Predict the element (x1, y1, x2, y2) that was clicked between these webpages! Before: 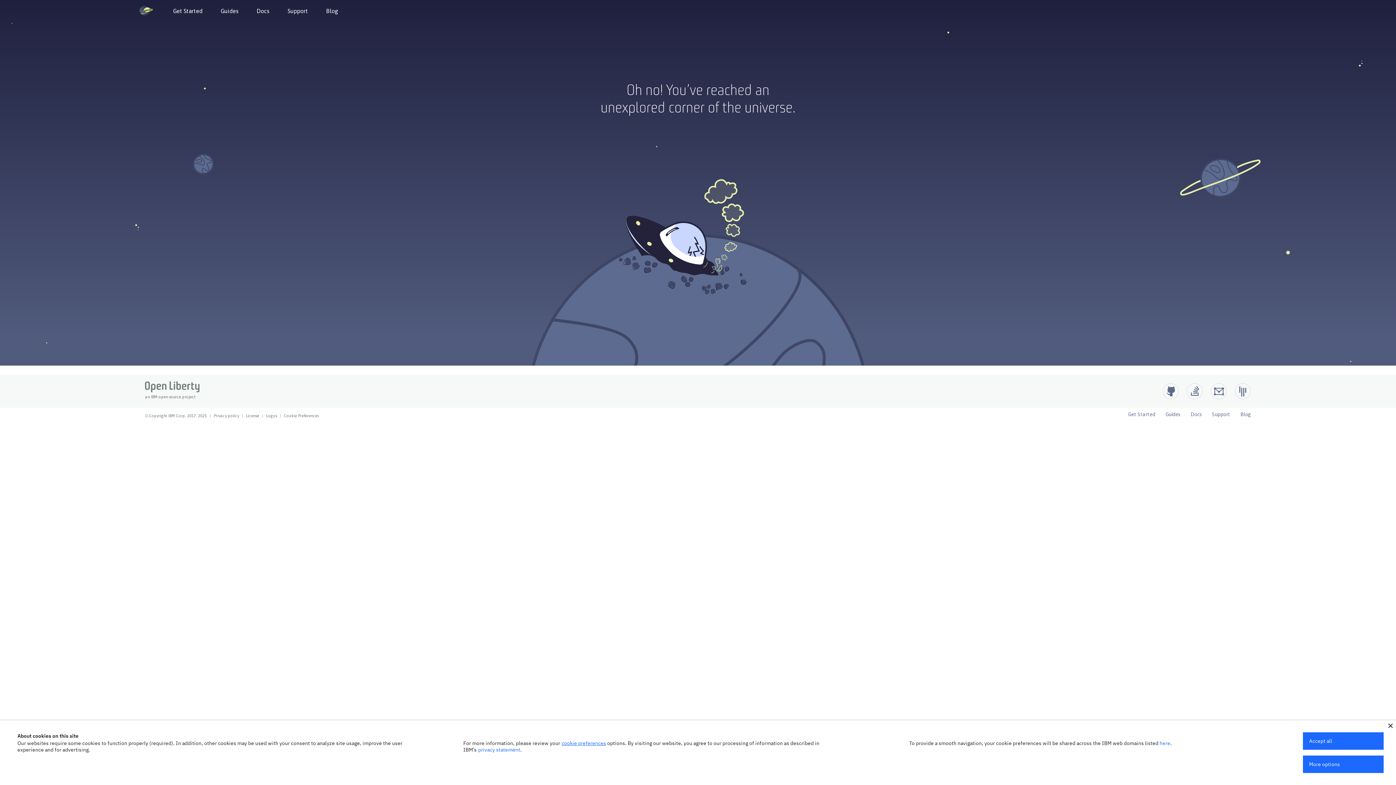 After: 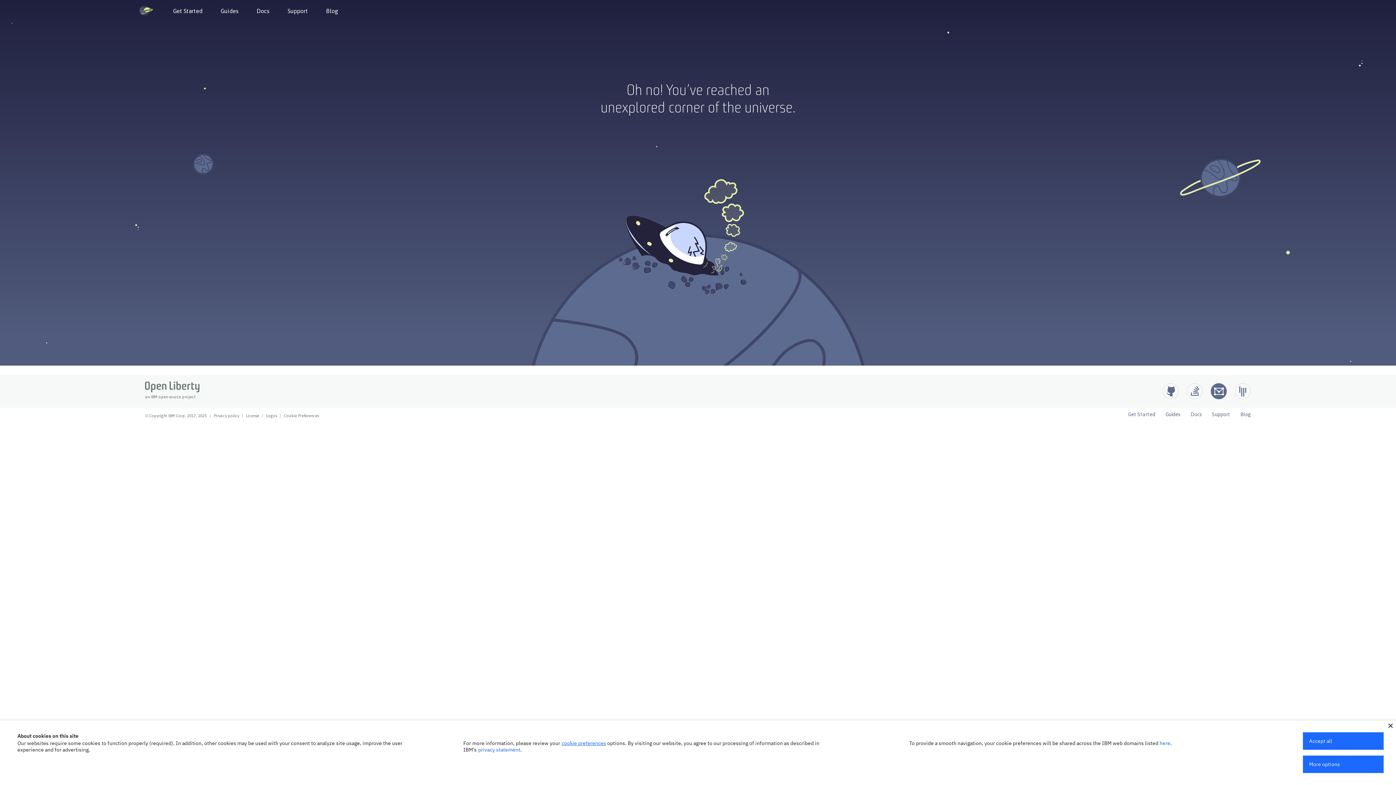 Action: bbox: (1210, 383, 1227, 399) label: Open Liberty Groups.io